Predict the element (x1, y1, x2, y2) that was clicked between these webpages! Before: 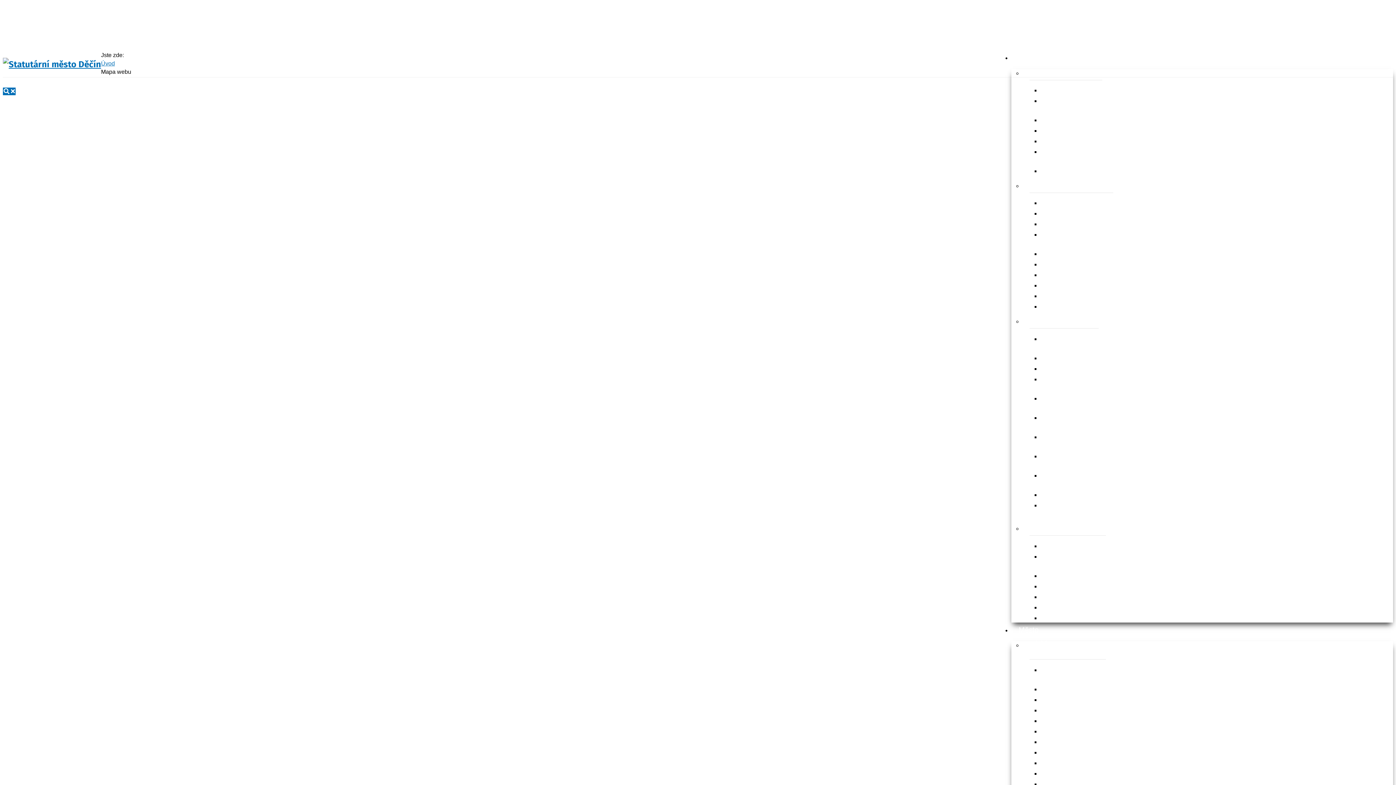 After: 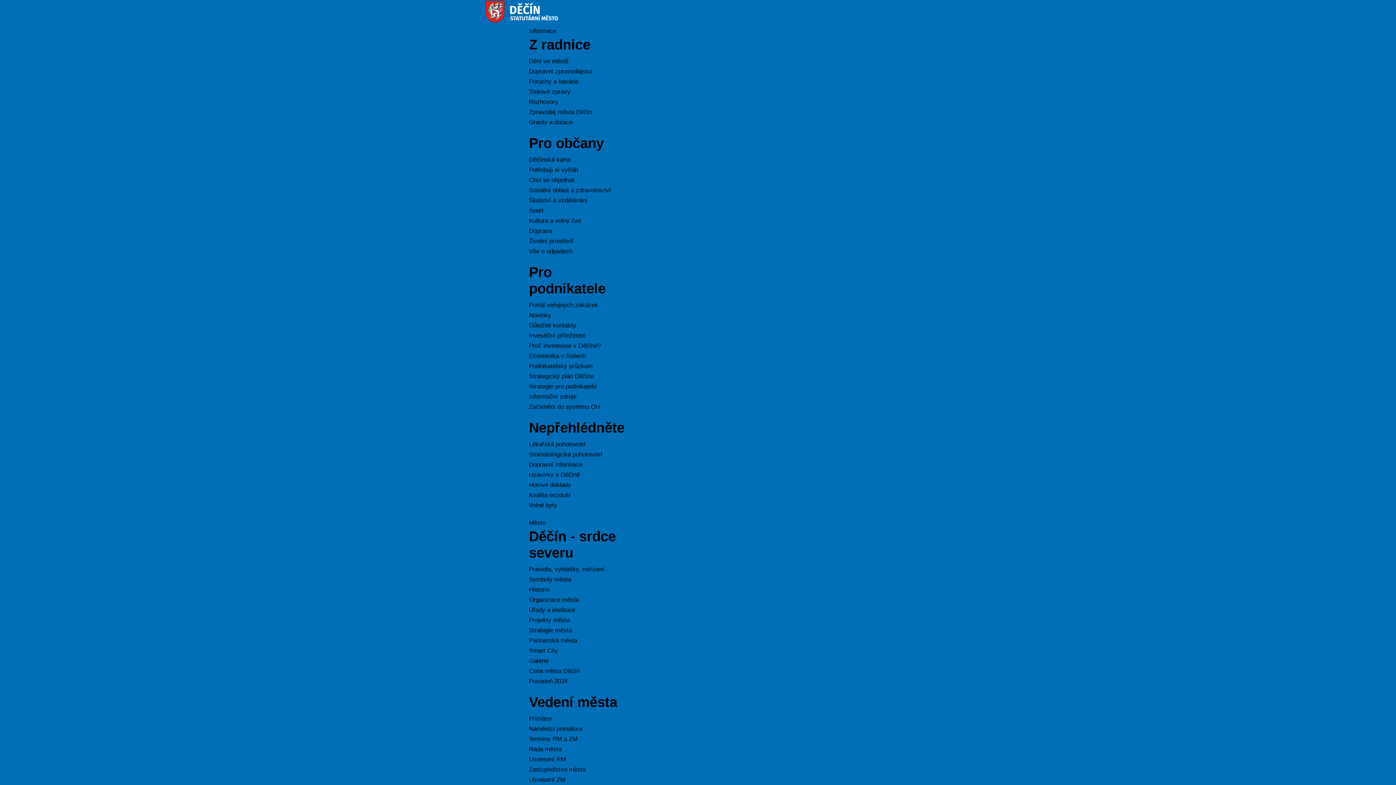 Action: label: Kultura a volný čas bbox: (1048, 270, 1097, 278)